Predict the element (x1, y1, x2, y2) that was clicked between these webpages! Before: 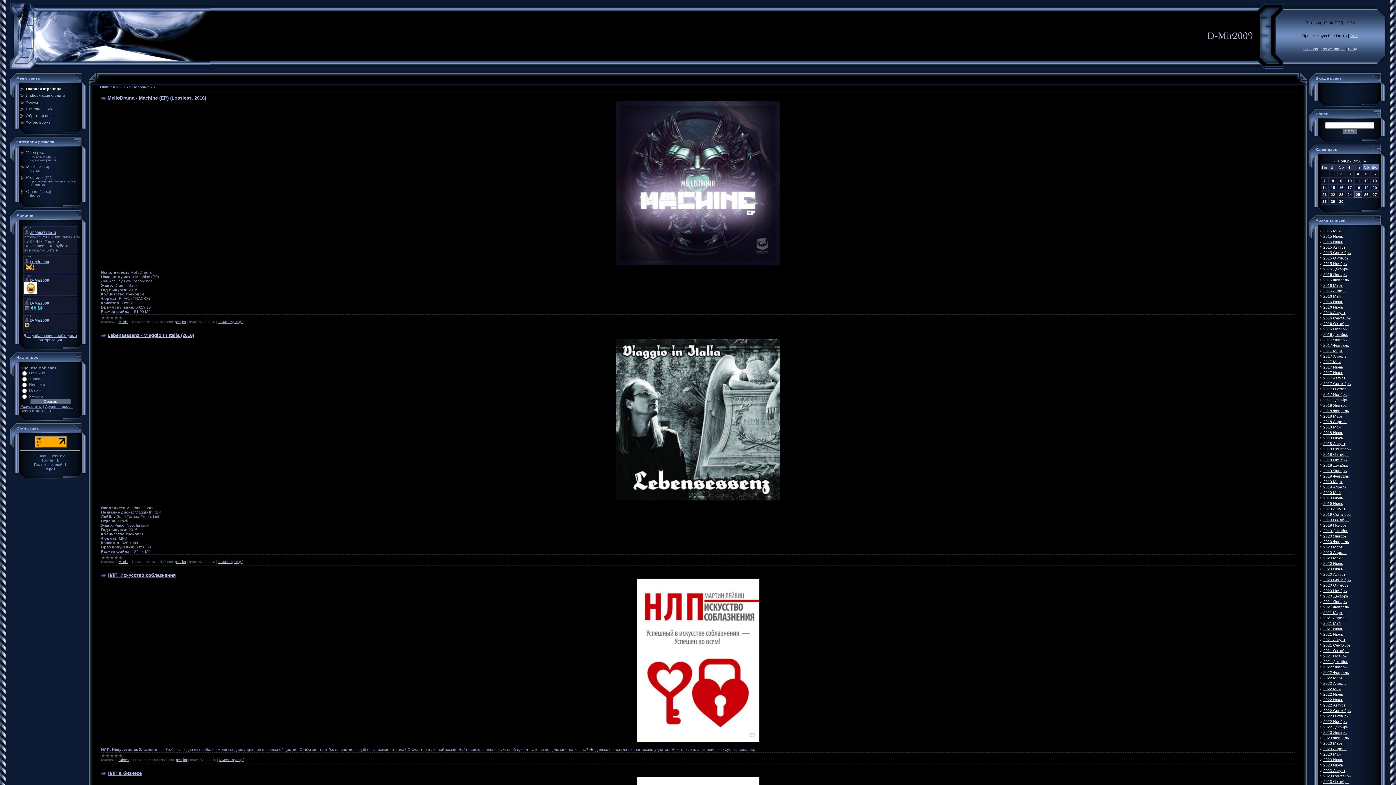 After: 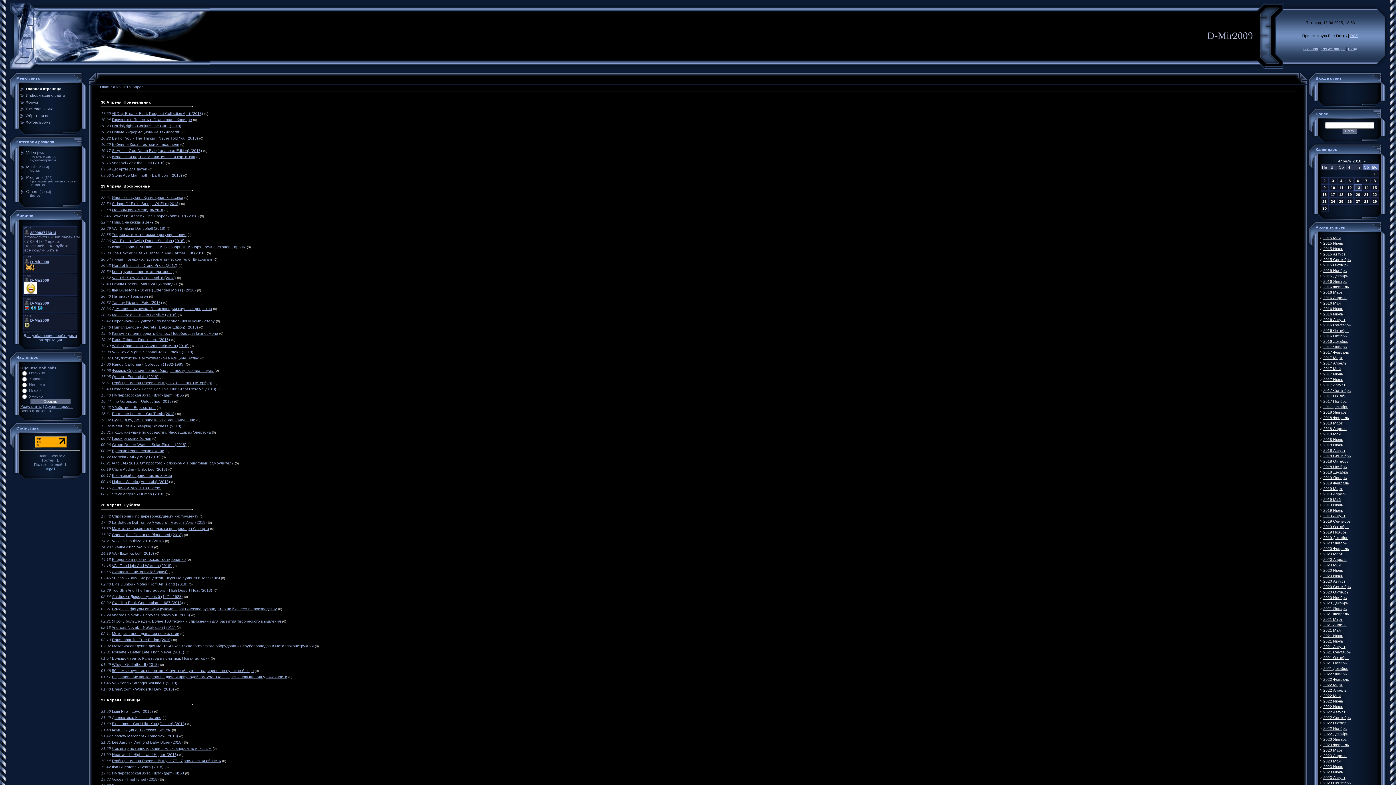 Action: bbox: (1323, 419, 1346, 424) label: 2018 Апрель